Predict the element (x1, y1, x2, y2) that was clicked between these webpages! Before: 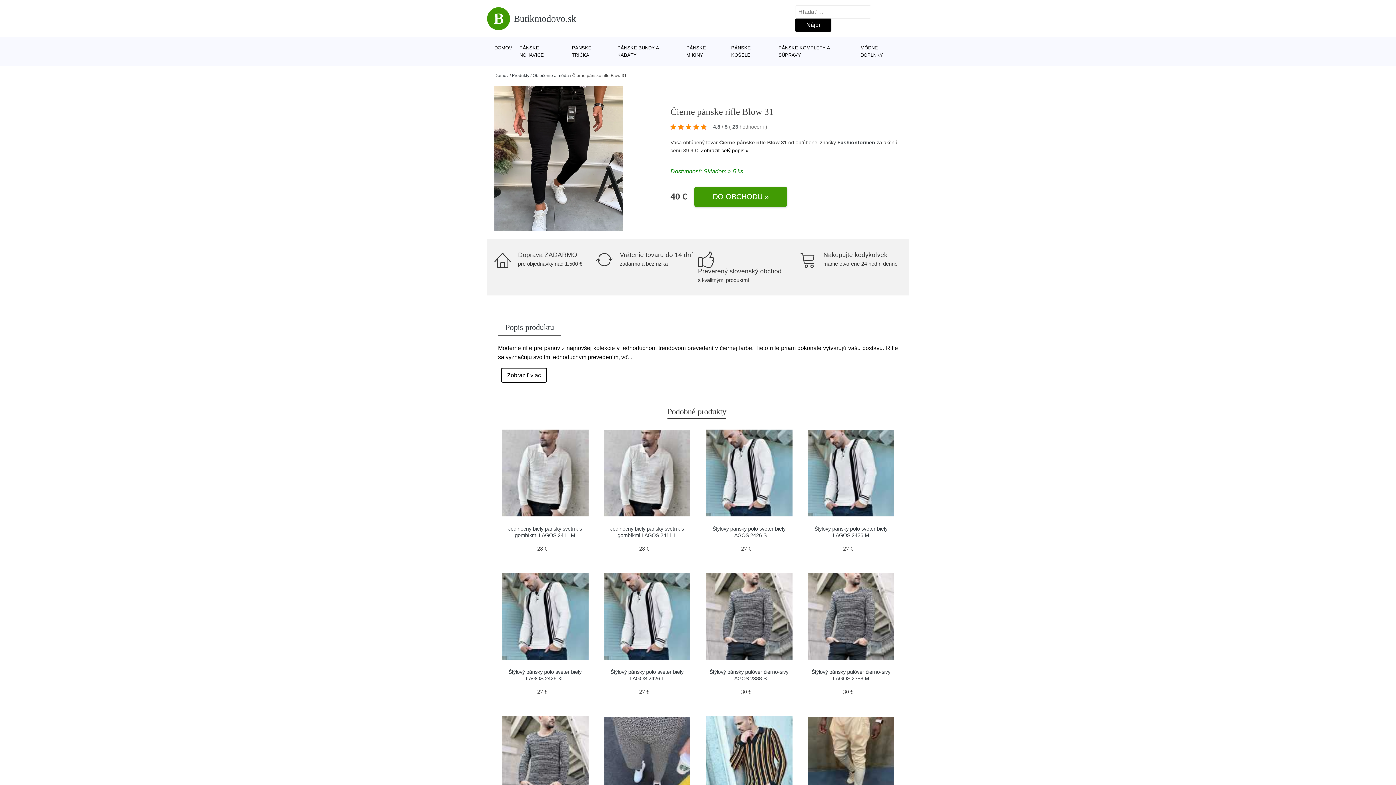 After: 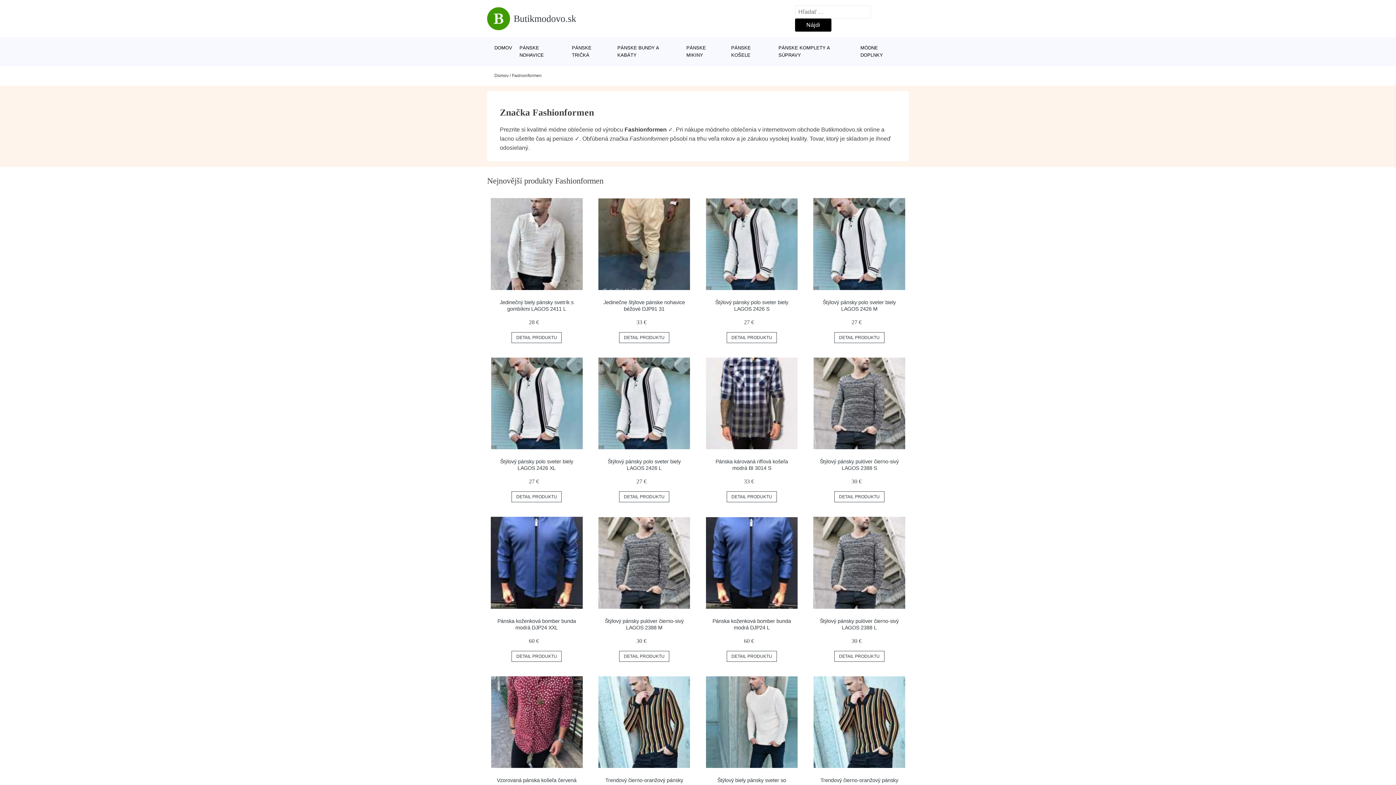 Action: label: Fashionformen bbox: (837, 139, 875, 145)